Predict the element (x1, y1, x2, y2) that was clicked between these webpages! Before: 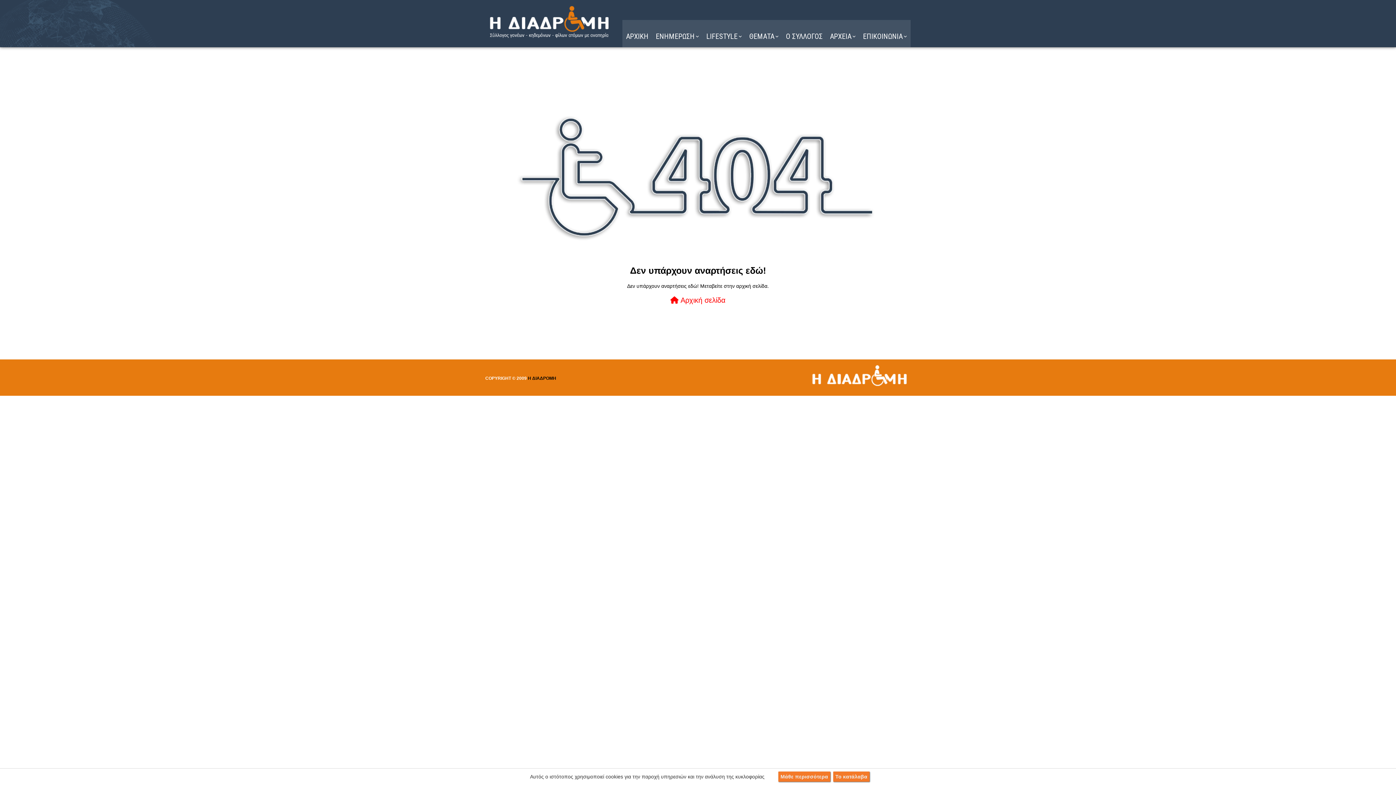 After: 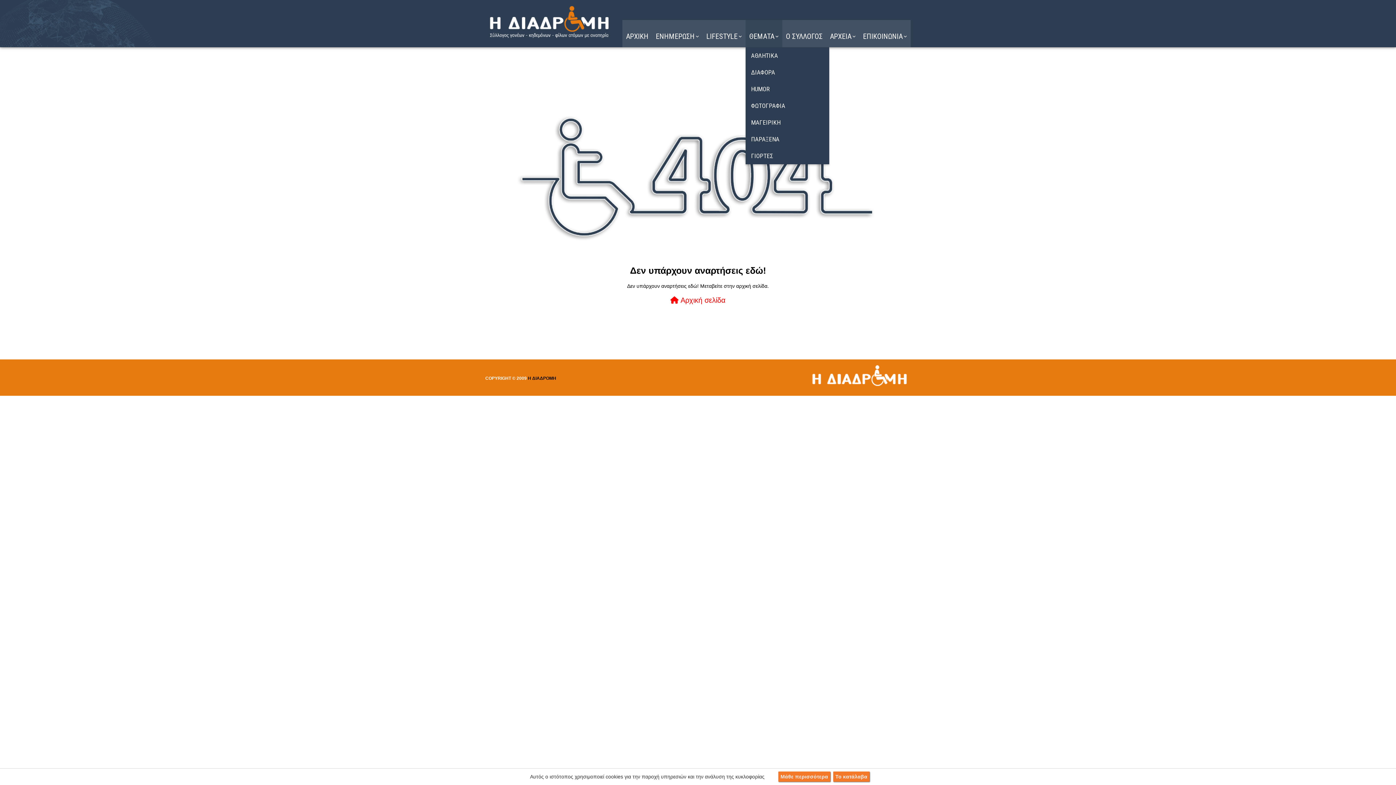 Action: label: ΘΕΜΑΤΑ bbox: (745, 20, 782, 47)